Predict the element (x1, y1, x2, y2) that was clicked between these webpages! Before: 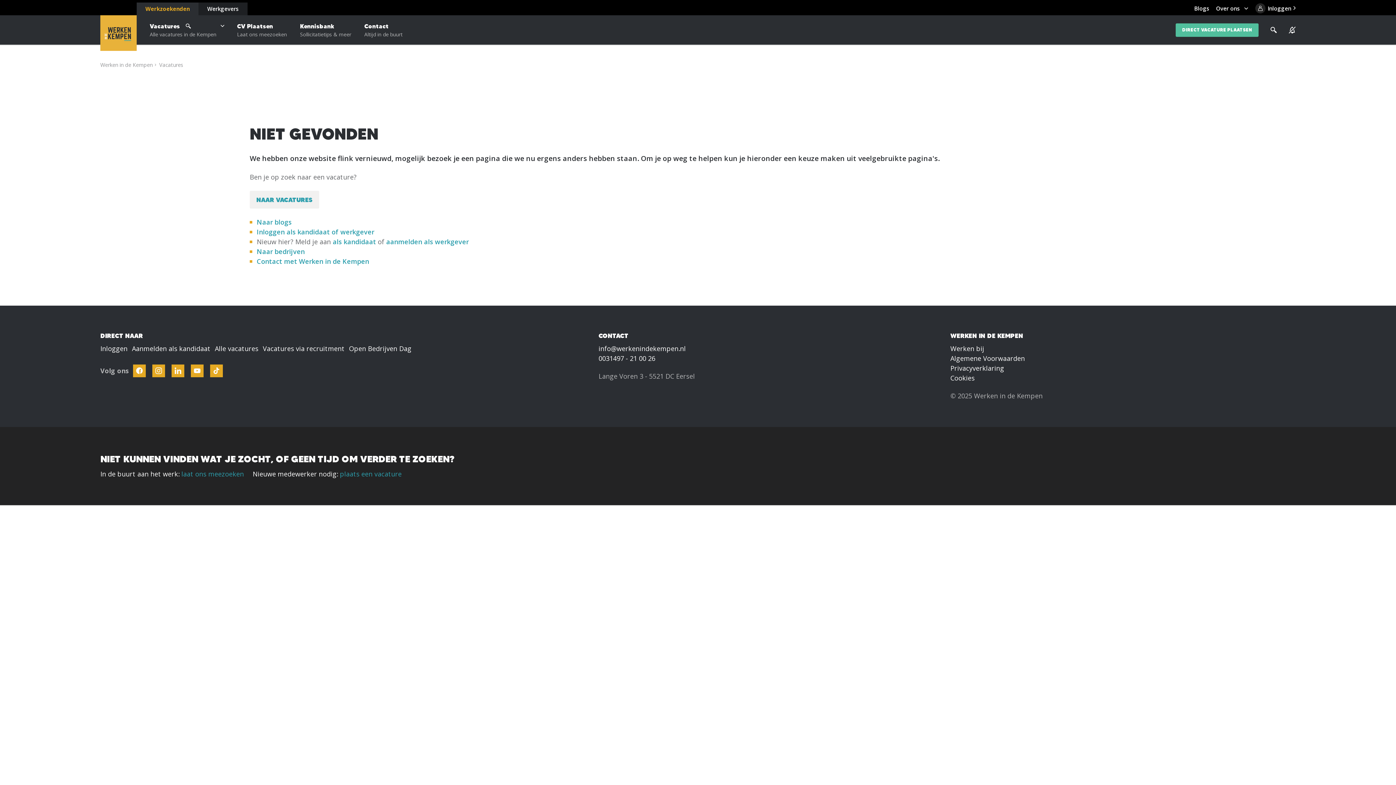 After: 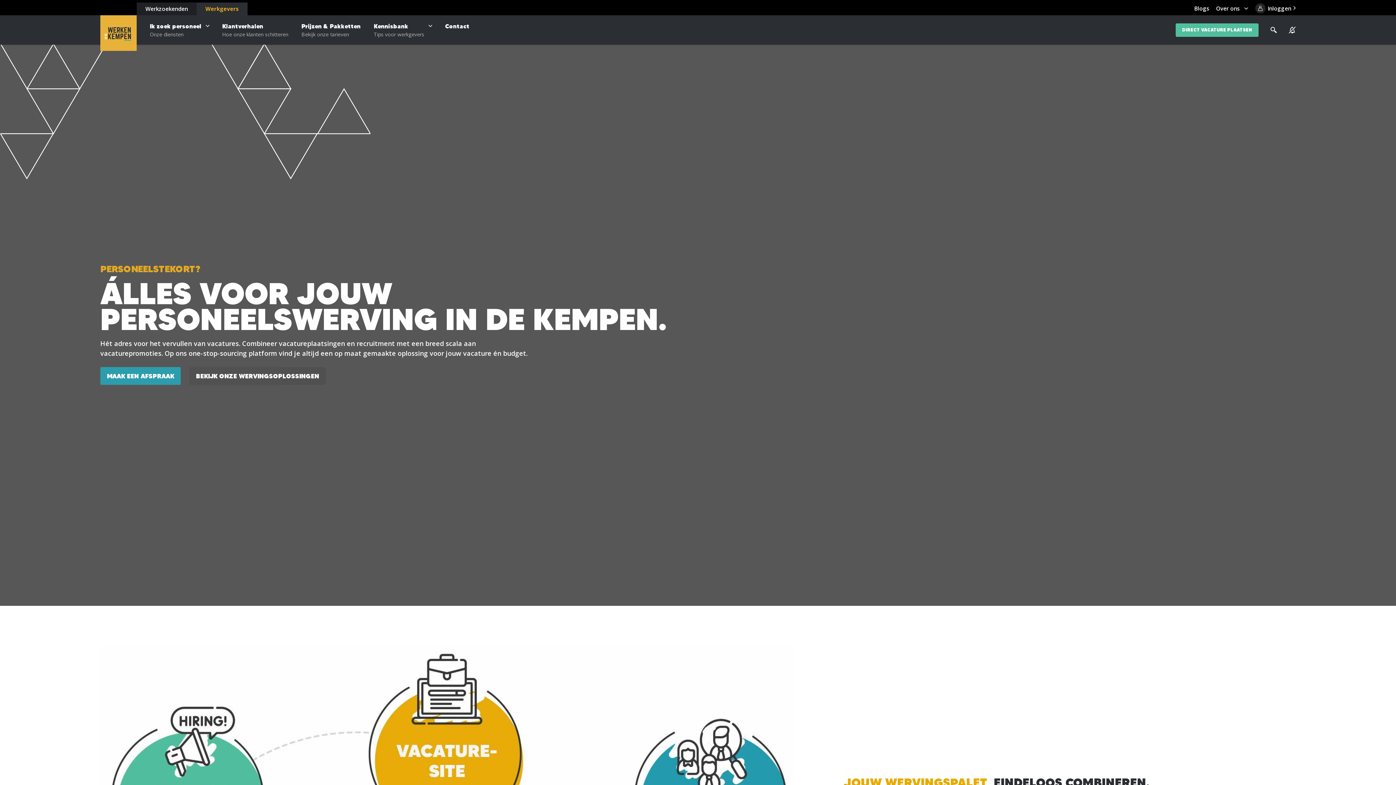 Action: bbox: (198, 2, 247, 15) label: Werkgevers